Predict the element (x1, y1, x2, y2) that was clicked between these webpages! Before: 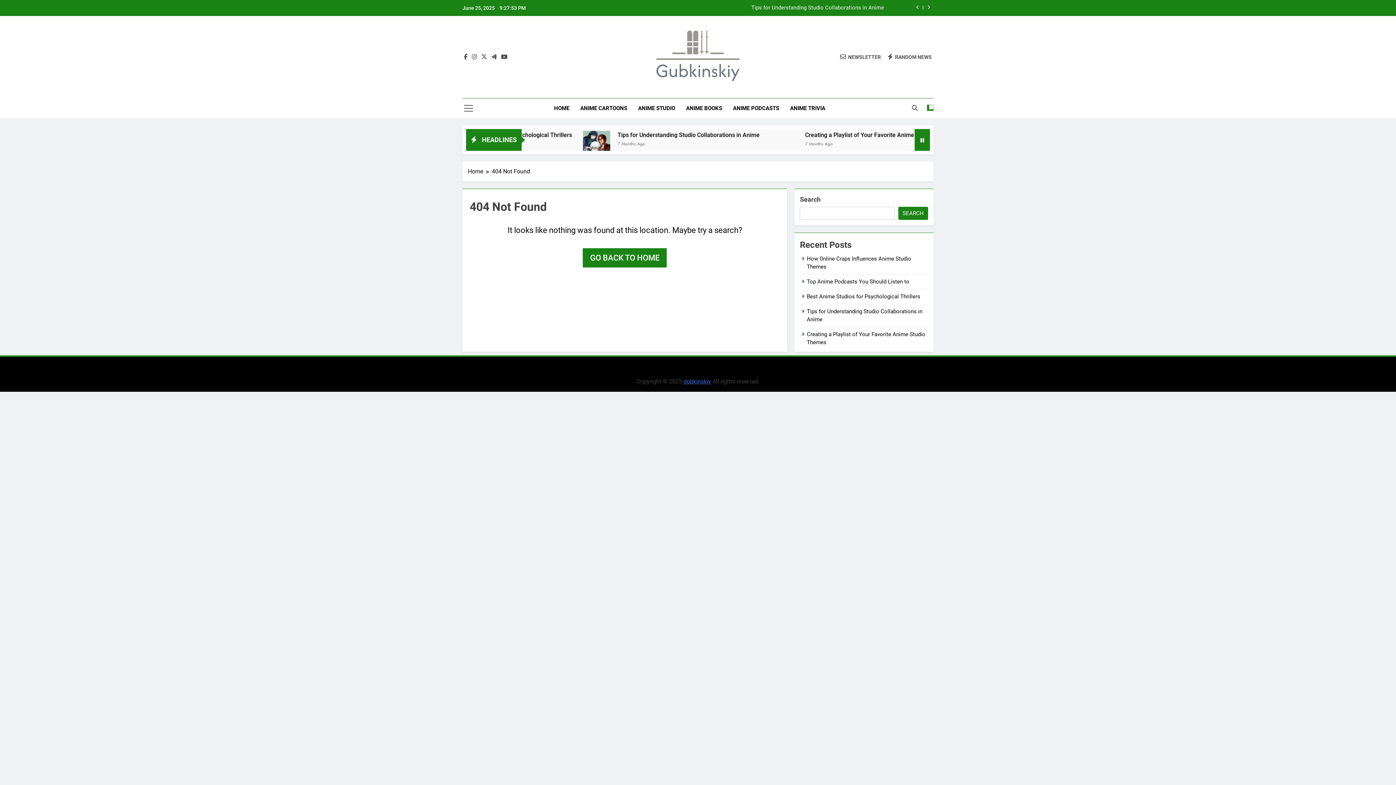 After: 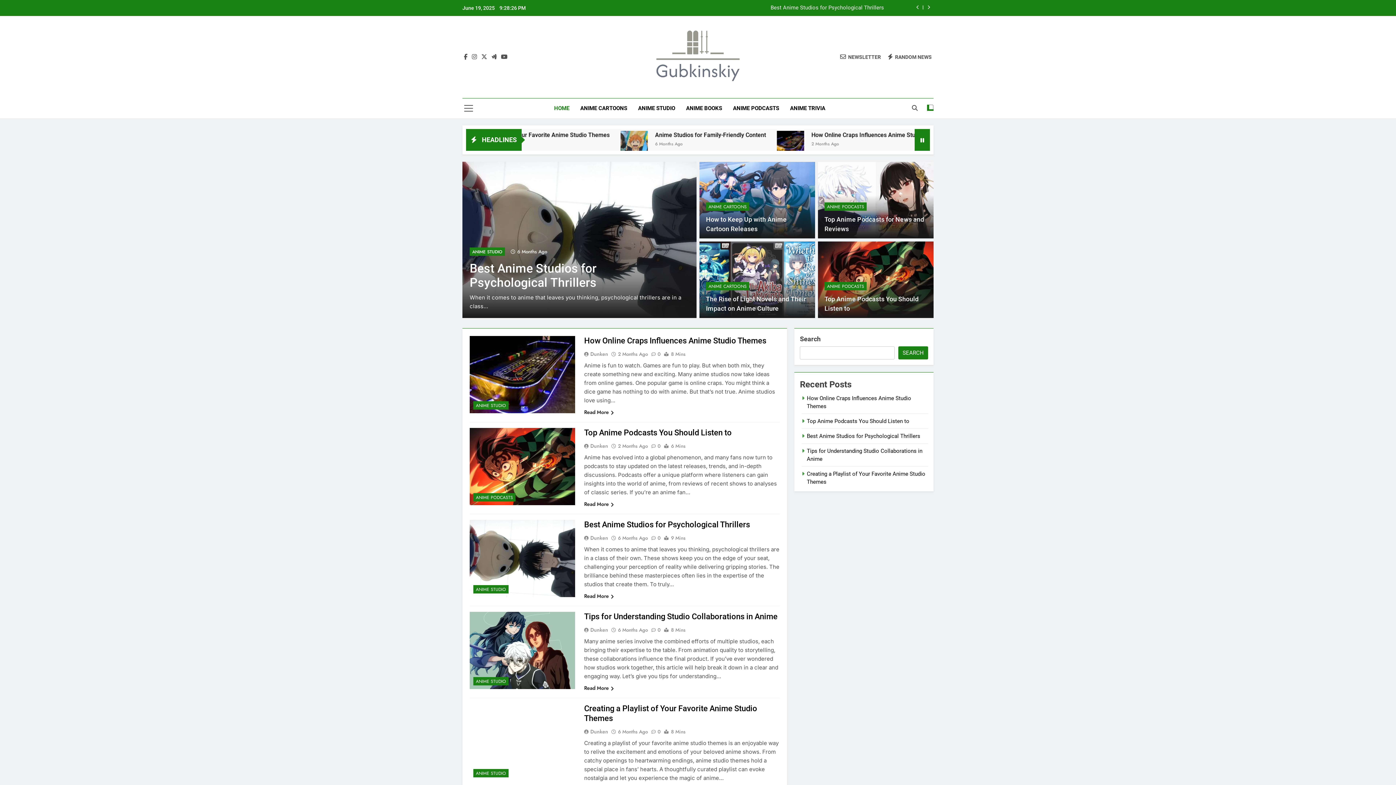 Action: bbox: (582, 248, 666, 267) label: GO BACK TO HOME